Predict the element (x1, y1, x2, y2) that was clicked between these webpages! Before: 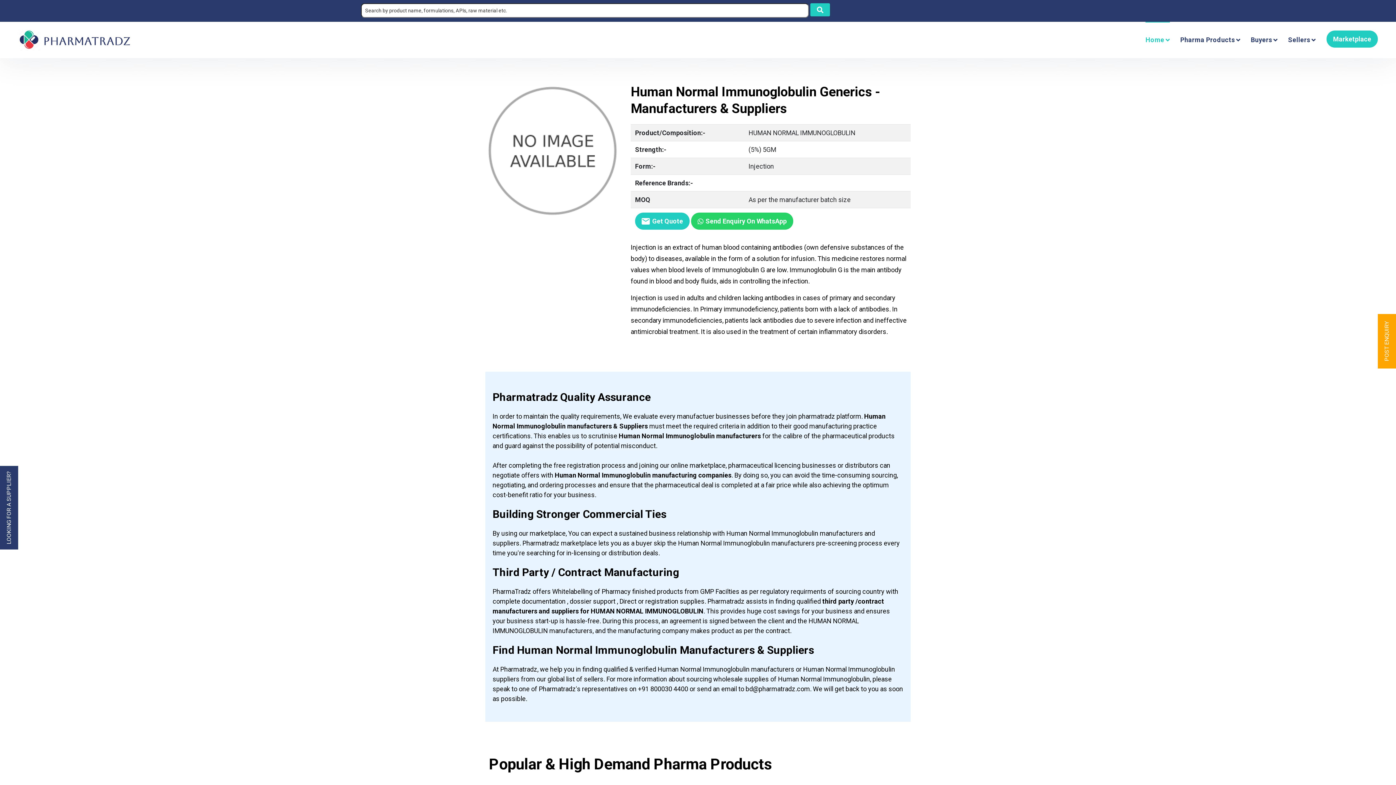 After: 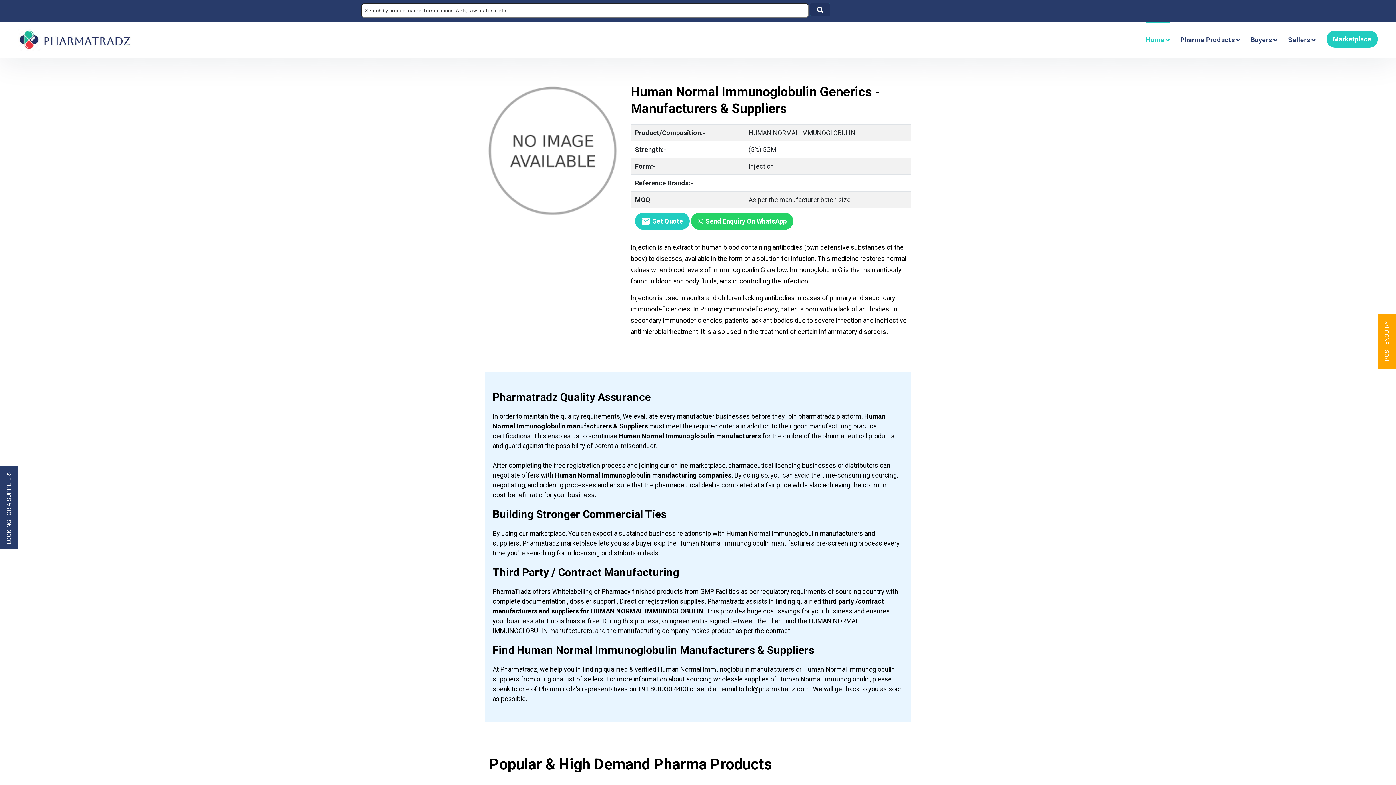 Action: bbox: (810, 3, 830, 16)